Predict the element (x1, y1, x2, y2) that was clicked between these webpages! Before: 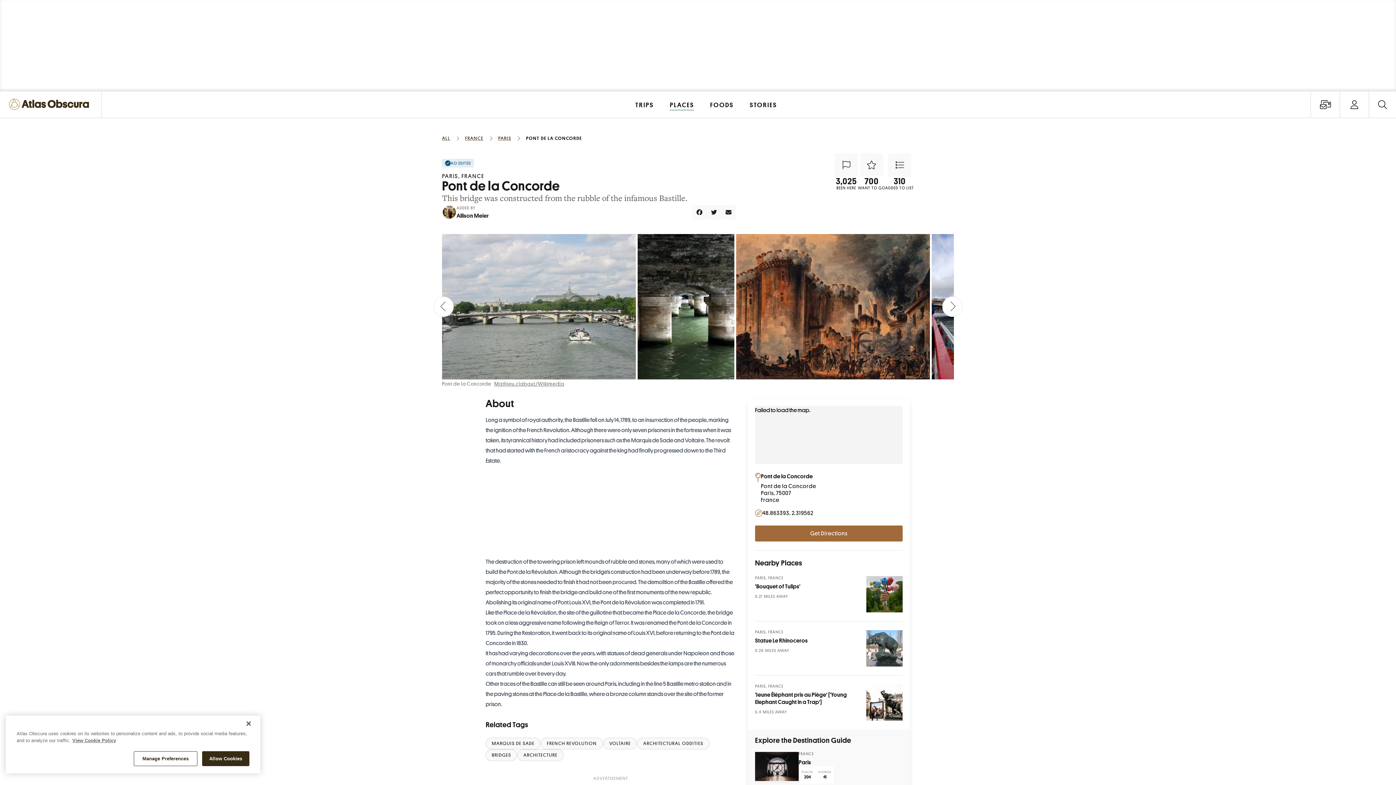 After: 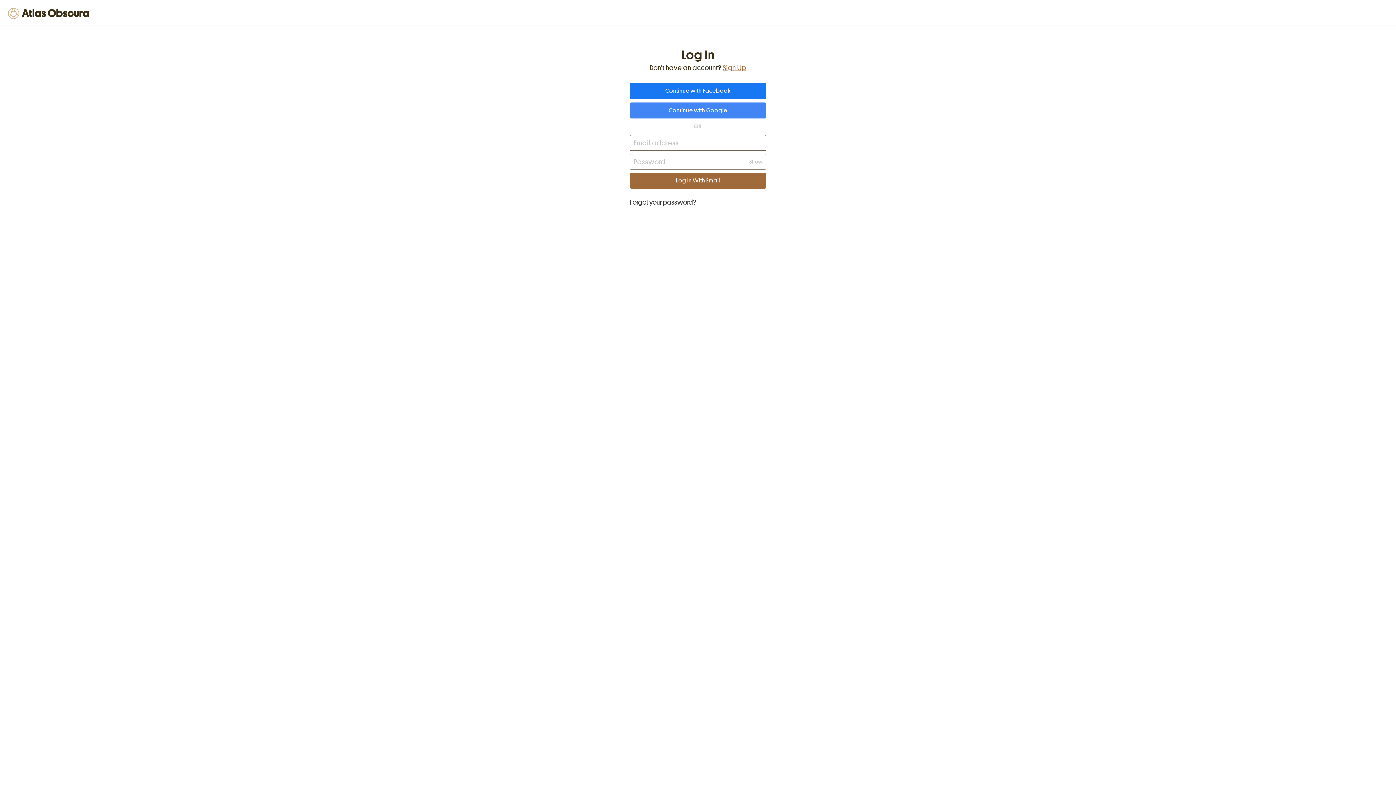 Action: label: Sign In bbox: (1348, 98, 1361, 110)